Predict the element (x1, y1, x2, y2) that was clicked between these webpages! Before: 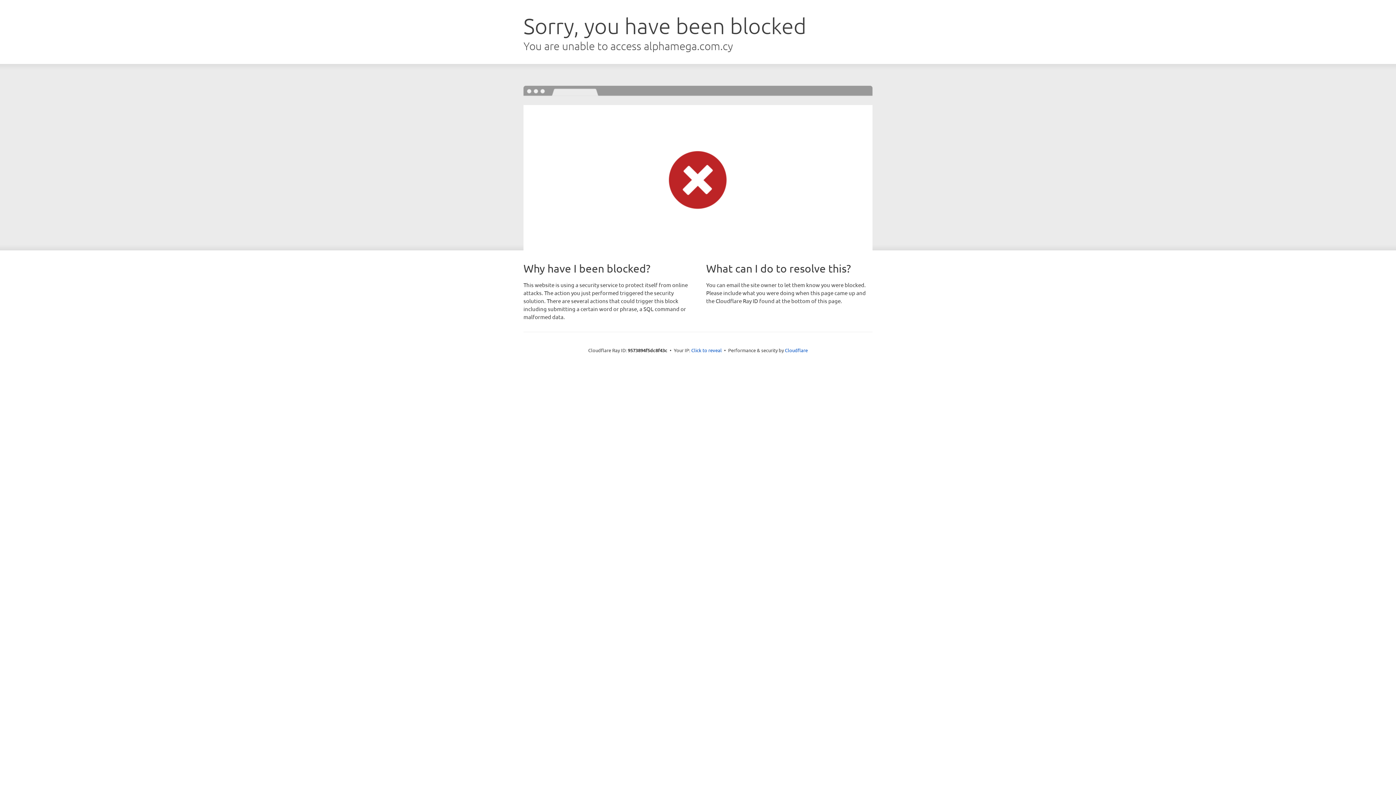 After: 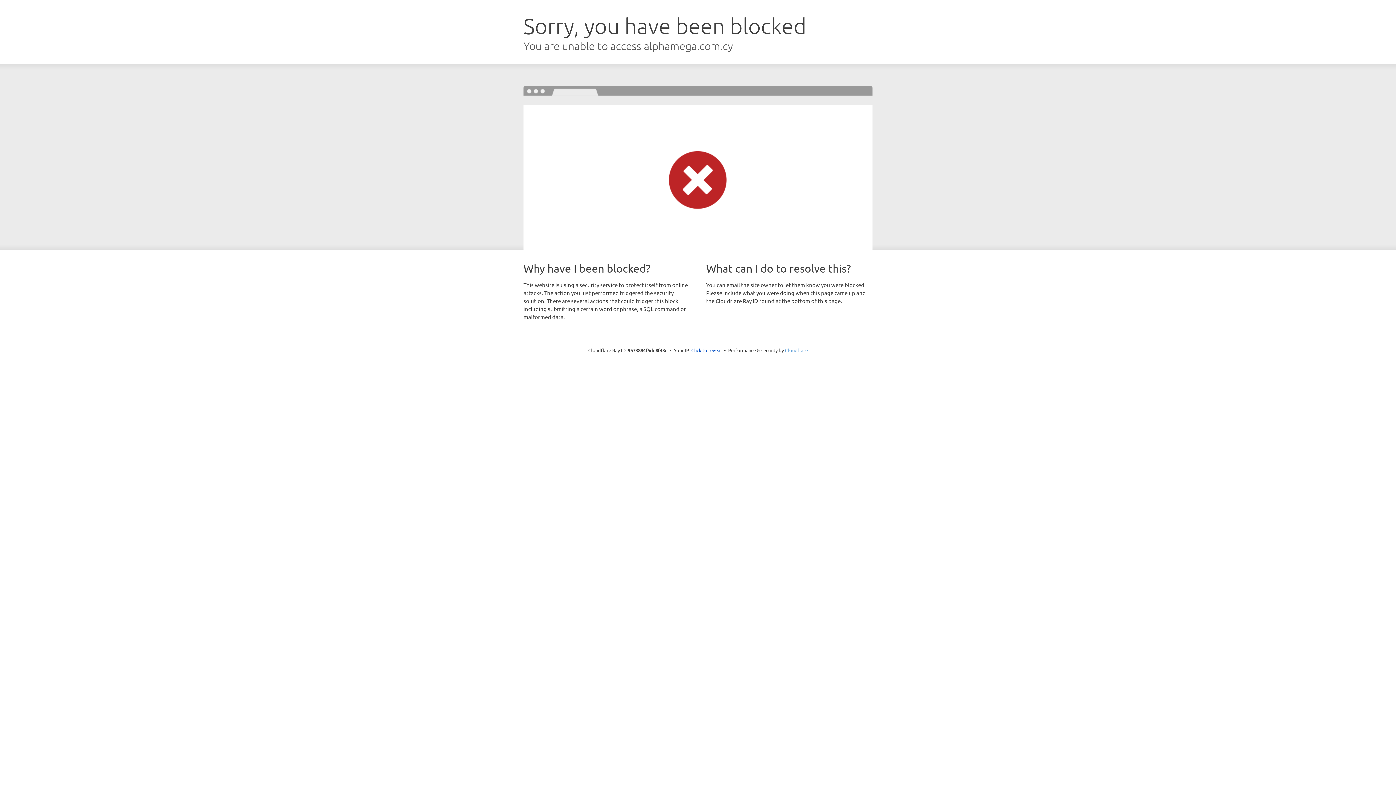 Action: label: Cloudflare bbox: (785, 347, 808, 353)